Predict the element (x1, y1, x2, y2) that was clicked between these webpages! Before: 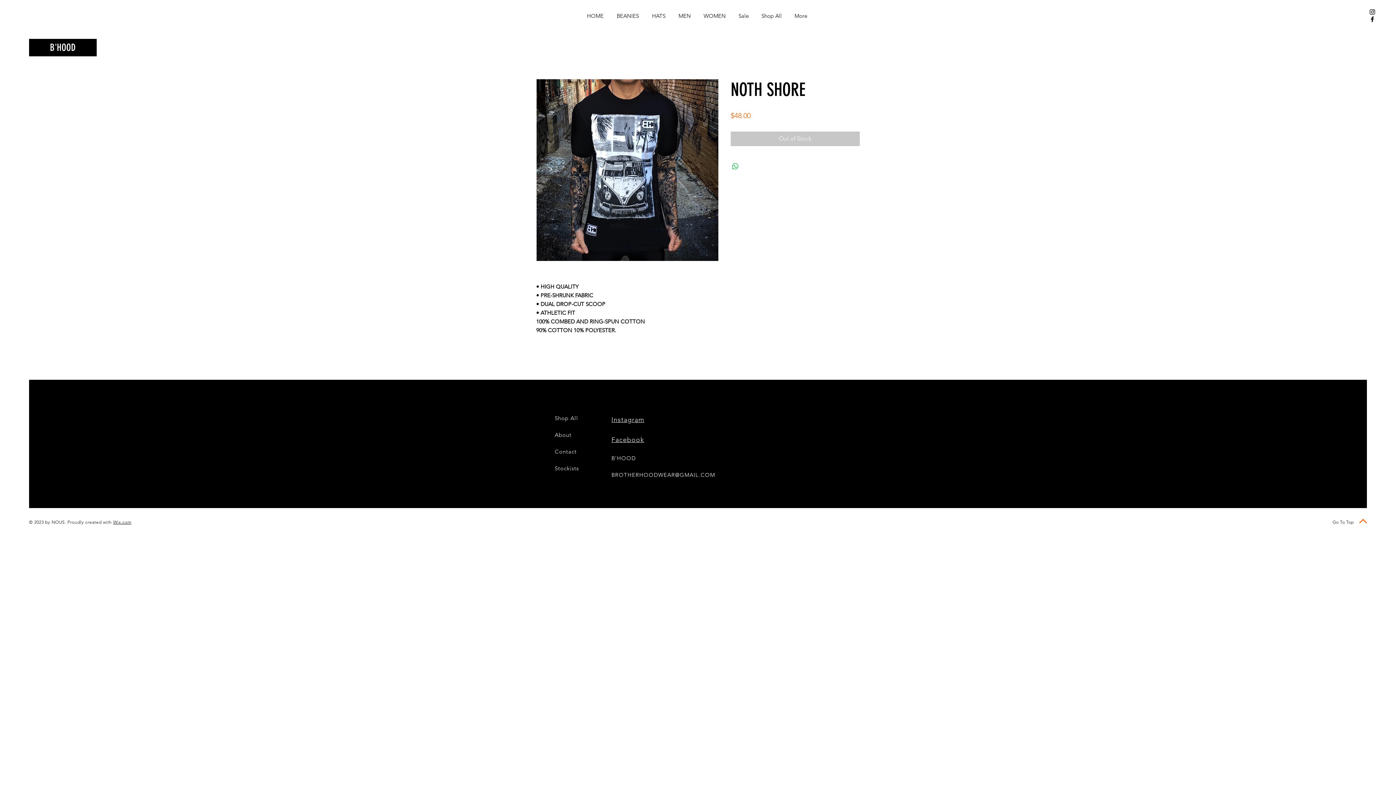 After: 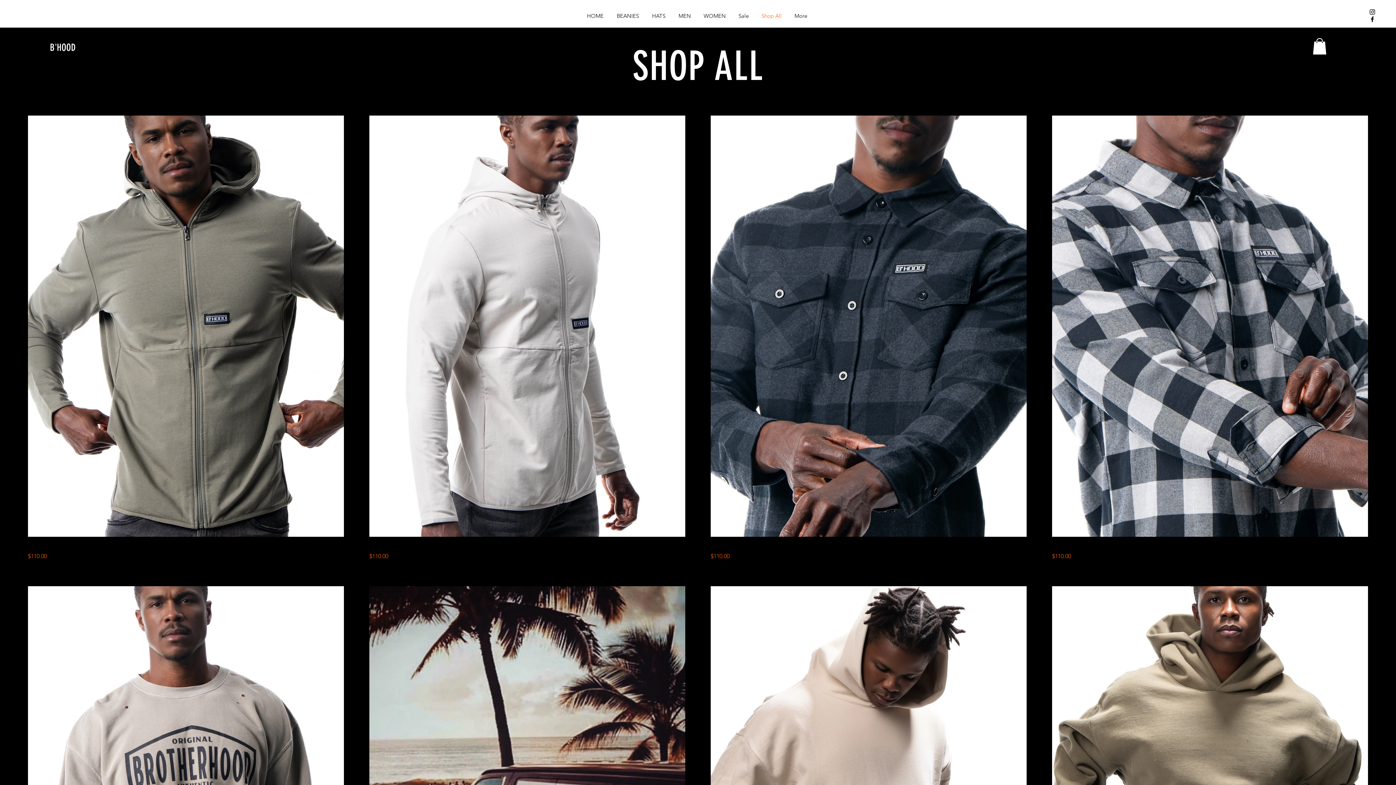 Action: label: Shop All bbox: (756, 9, 789, 21)